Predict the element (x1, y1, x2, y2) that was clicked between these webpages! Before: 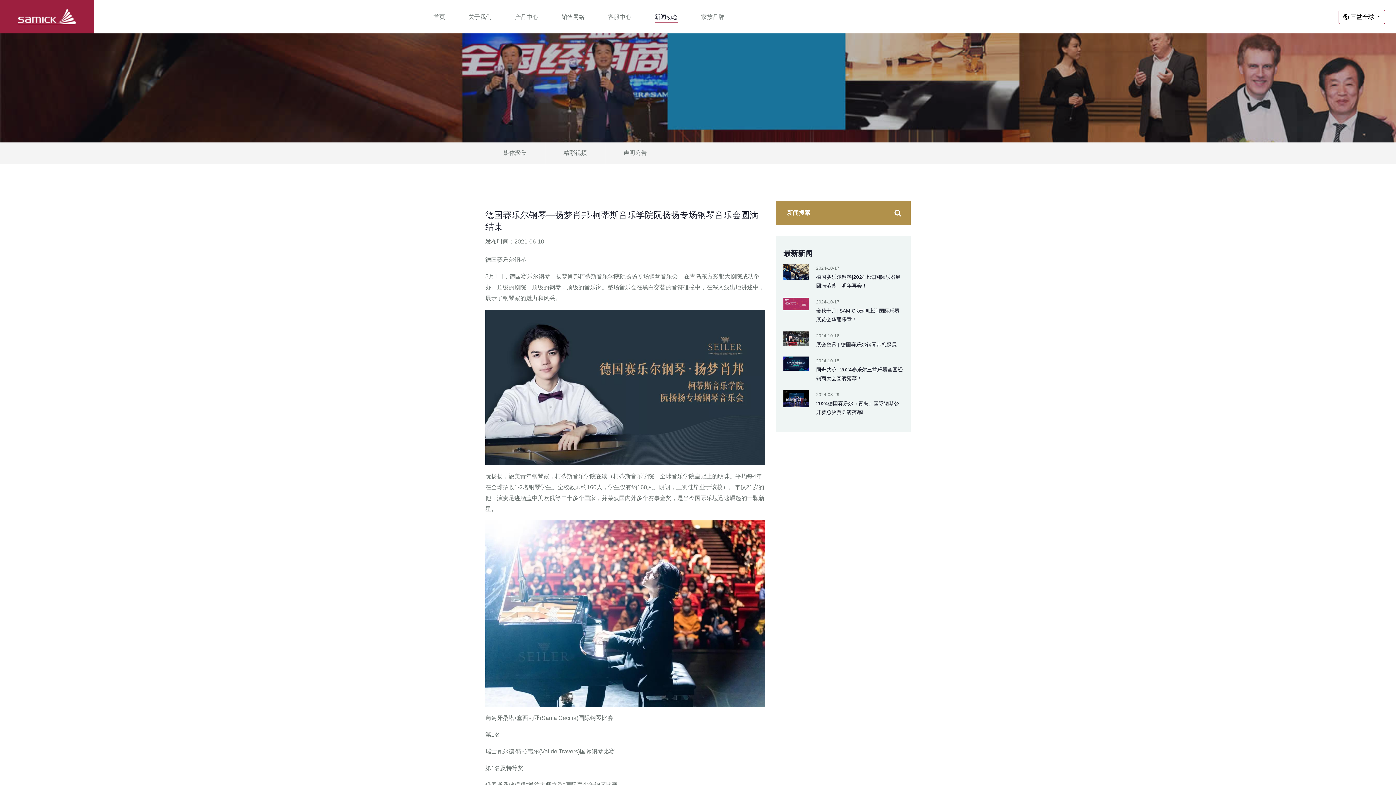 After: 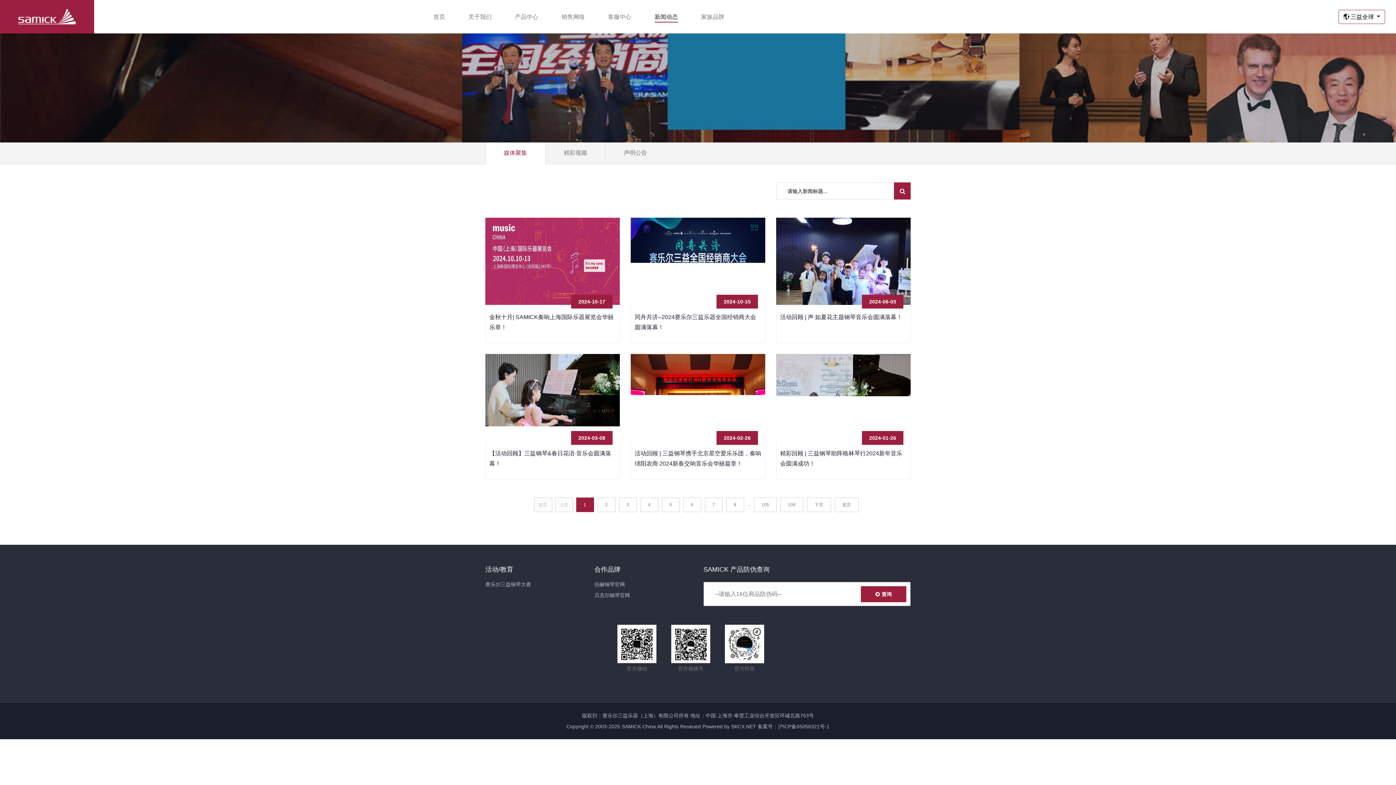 Action: label: 媒体聚集 bbox: (485, 142, 545, 163)